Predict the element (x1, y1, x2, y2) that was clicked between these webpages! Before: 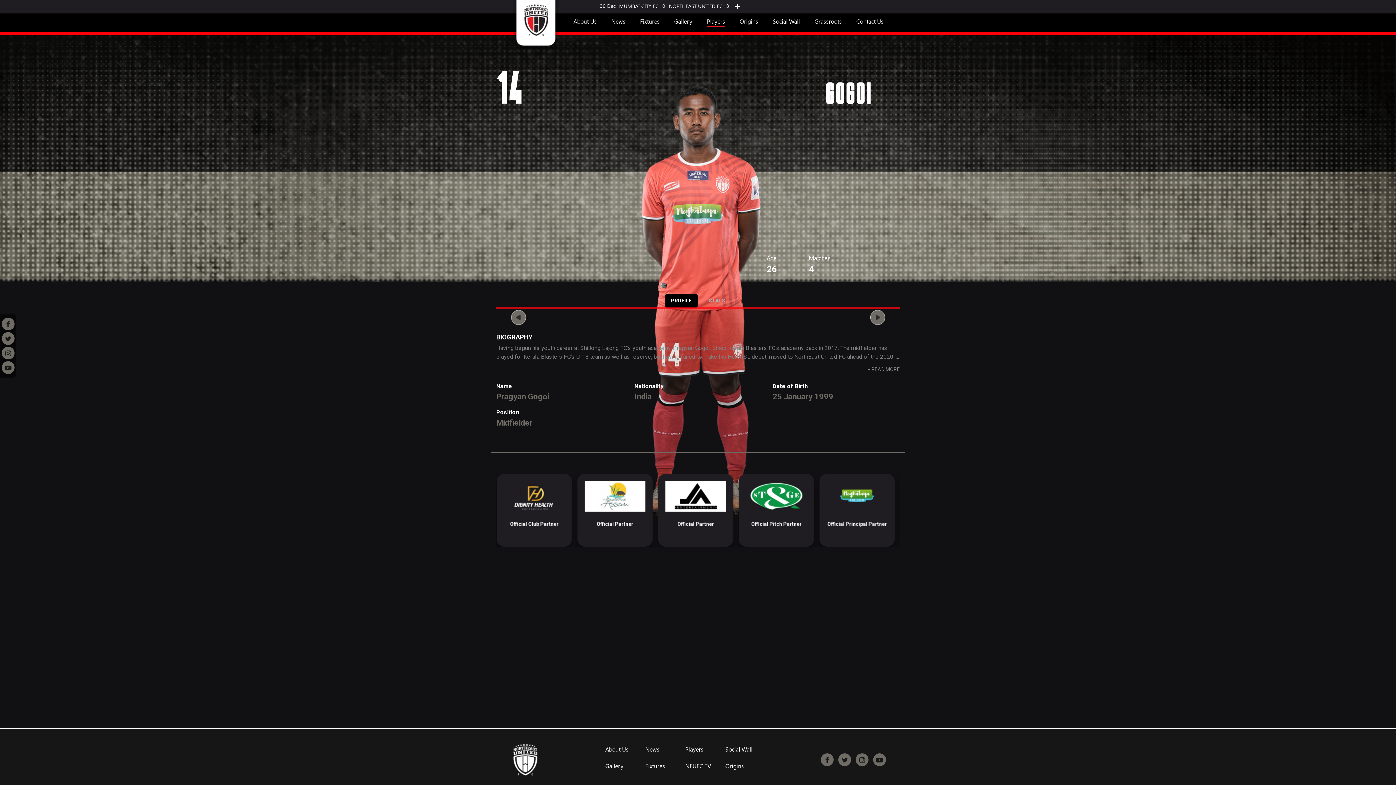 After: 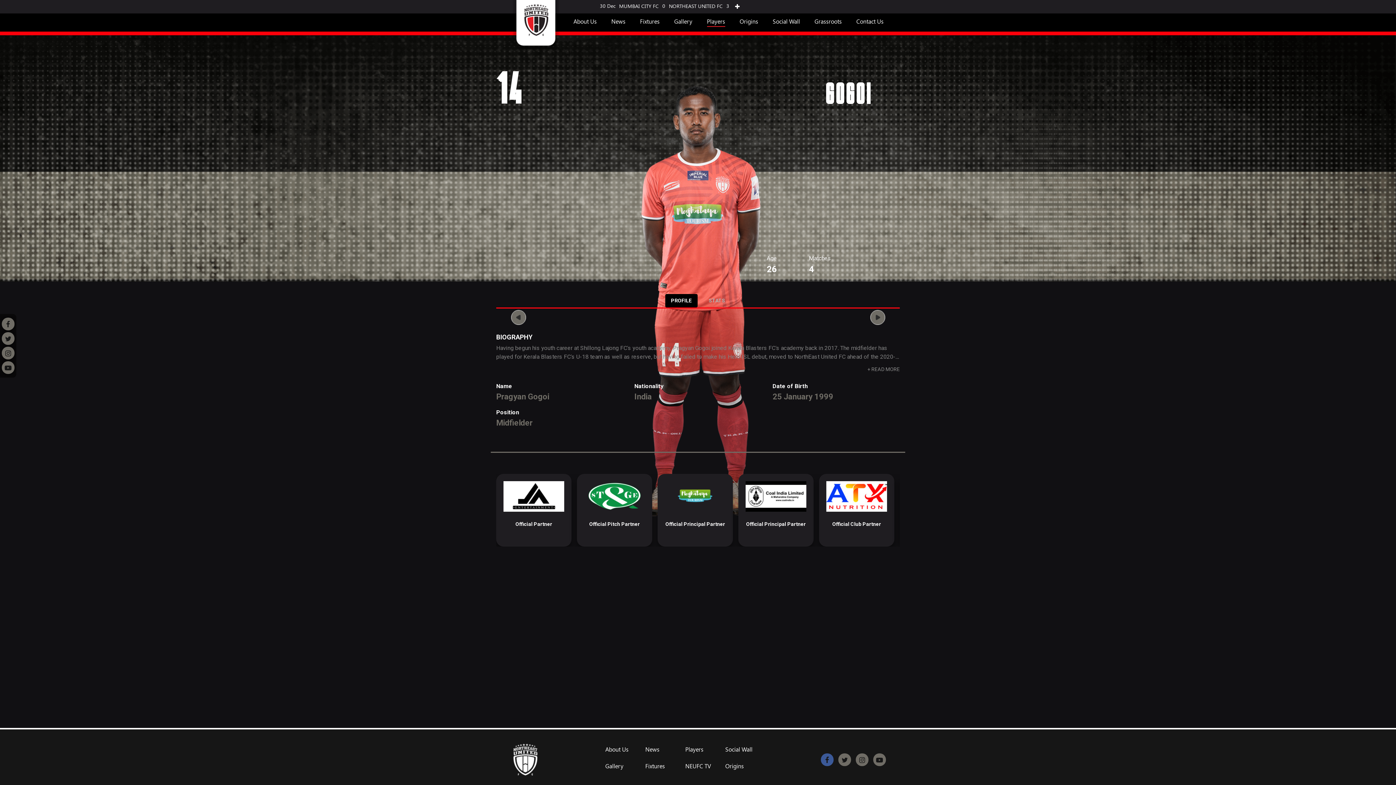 Action: bbox: (821, 753, 833, 766)